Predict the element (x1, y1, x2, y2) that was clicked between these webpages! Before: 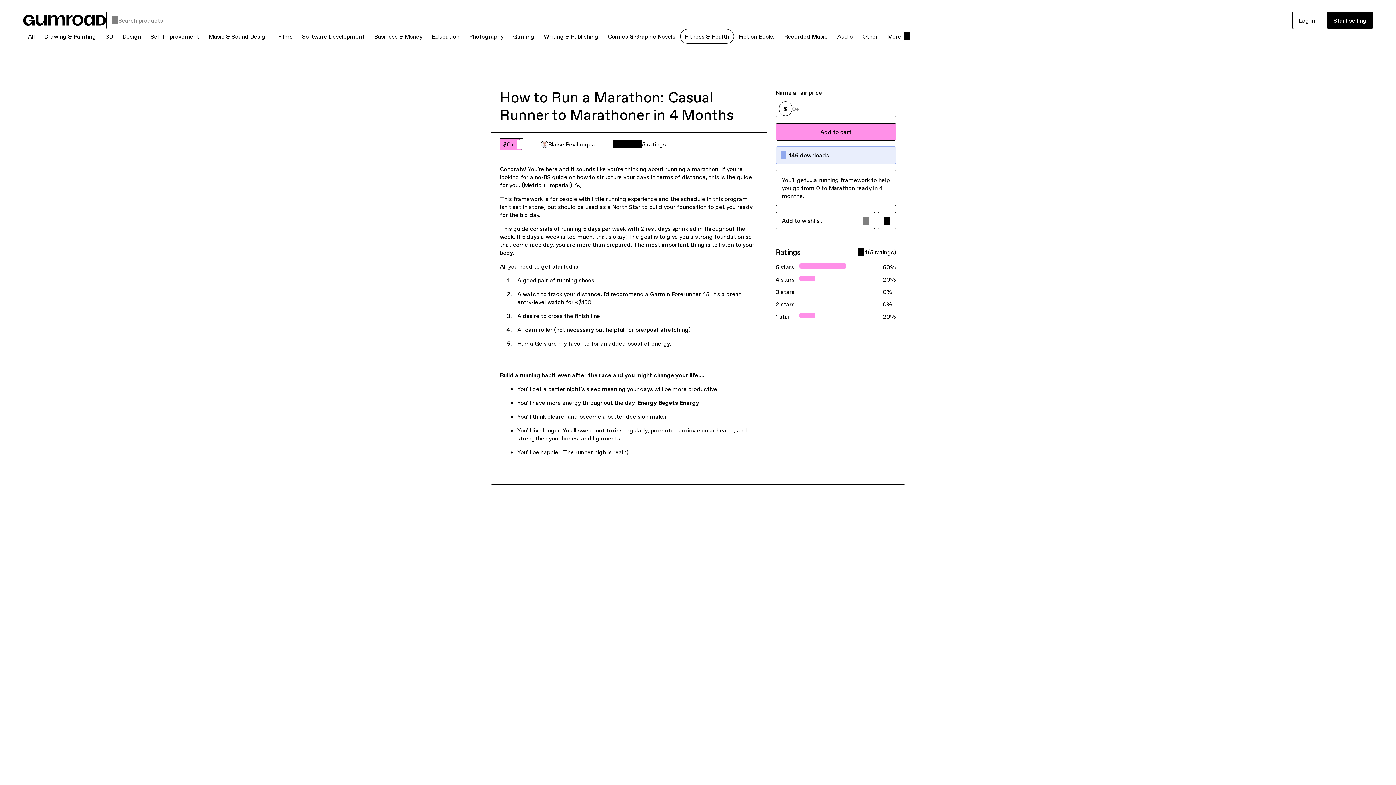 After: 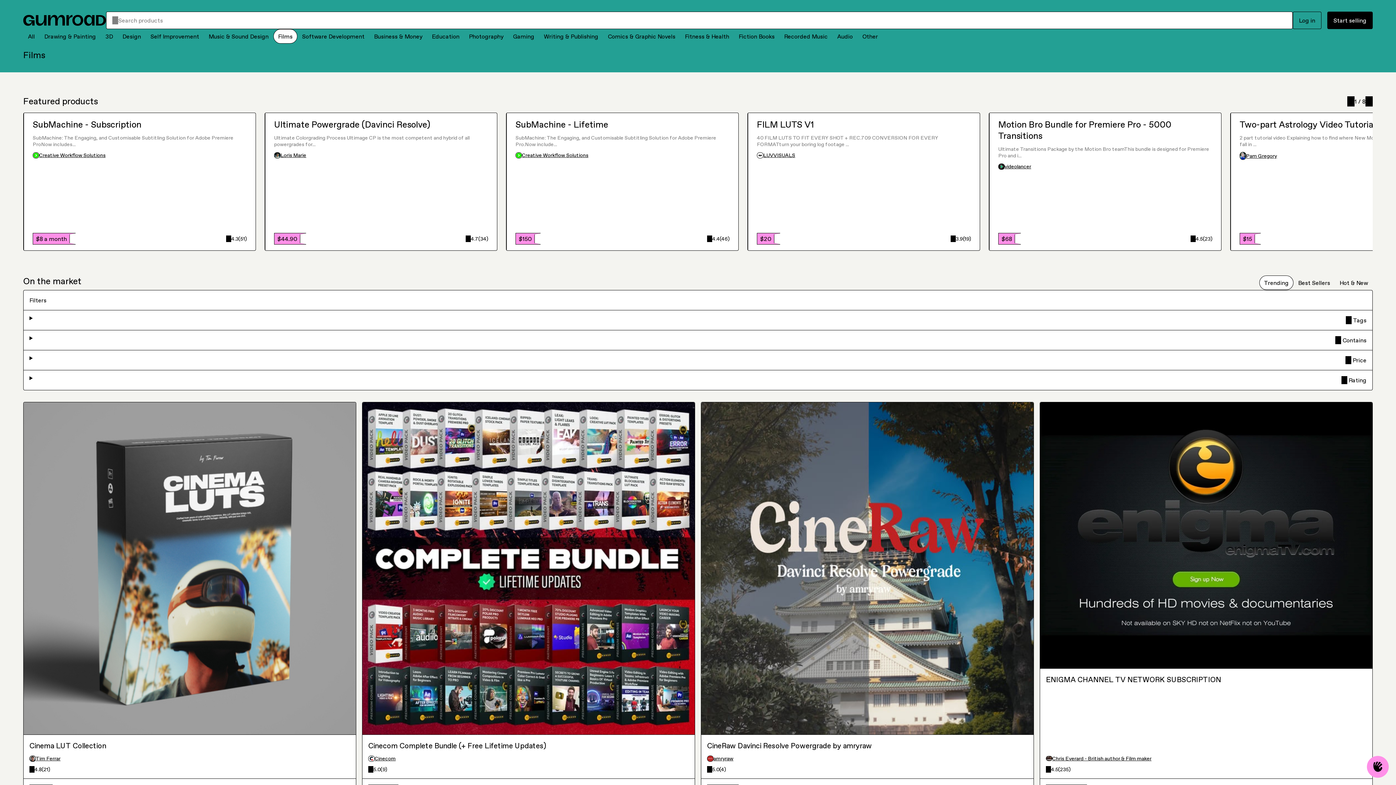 Action: bbox: (273, 29, 297, 43) label: Films